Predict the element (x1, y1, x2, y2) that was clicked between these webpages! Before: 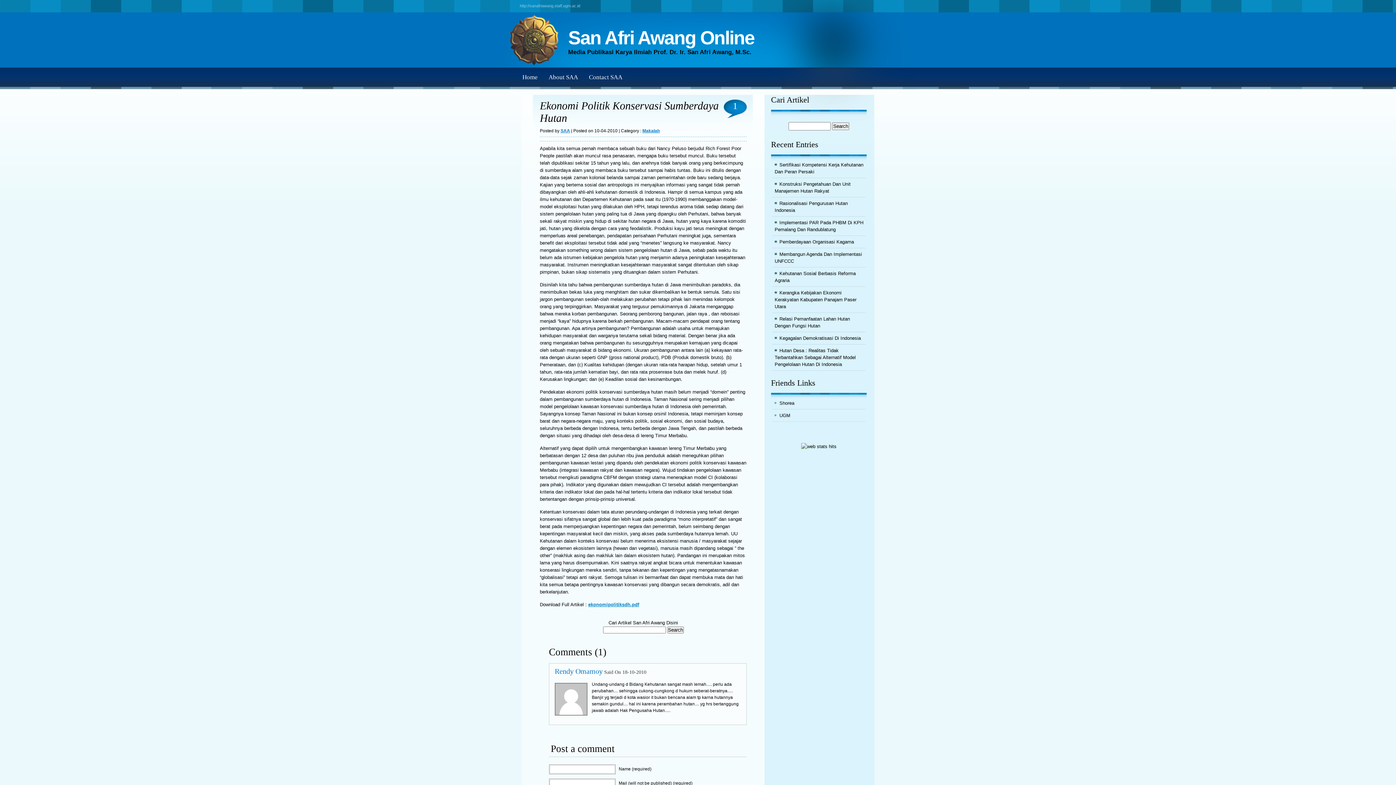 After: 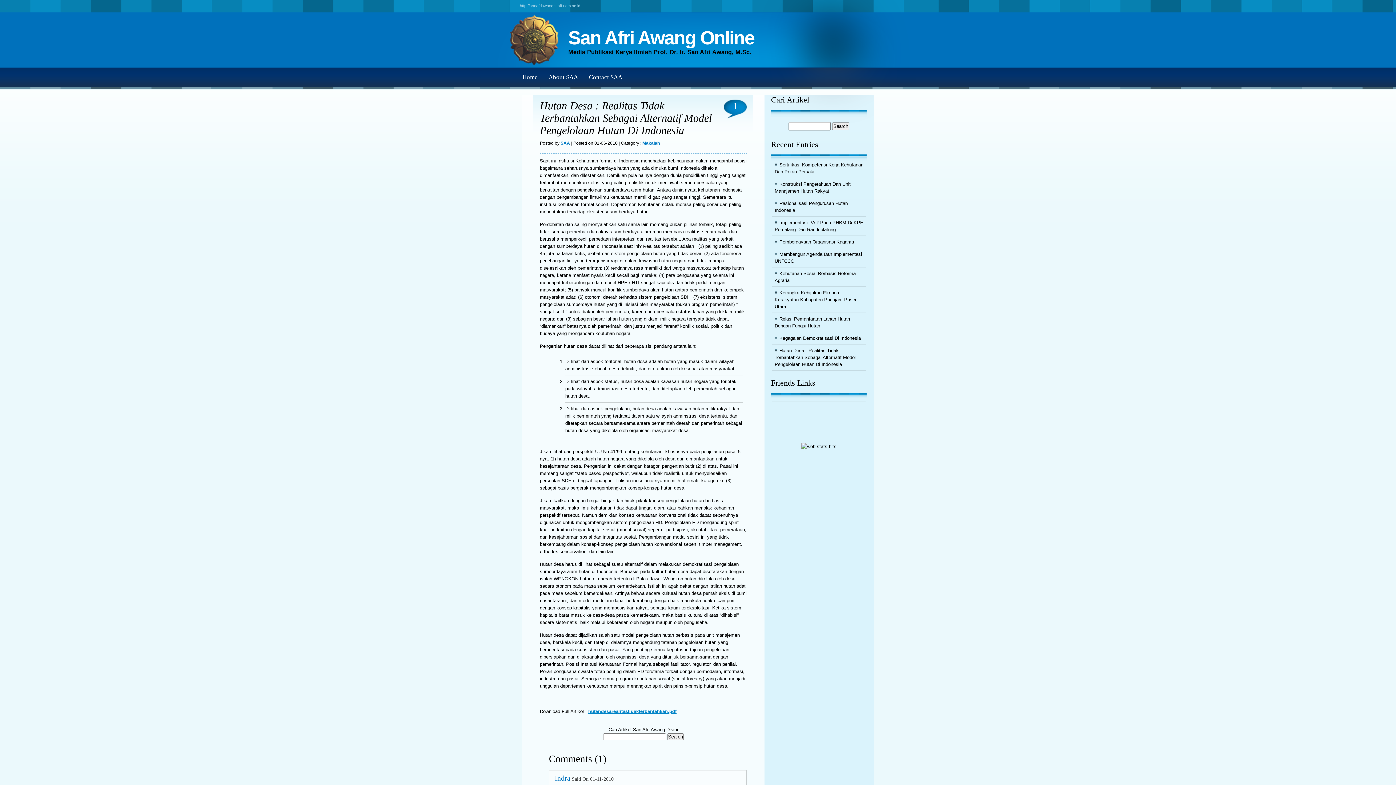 Action: bbox: (774, 348, 856, 367) label: Hutan Desa : Realitas Tidak Terbantahkan Sebagai Alternatif Model Pengelolaan Hutan Di Indonesia